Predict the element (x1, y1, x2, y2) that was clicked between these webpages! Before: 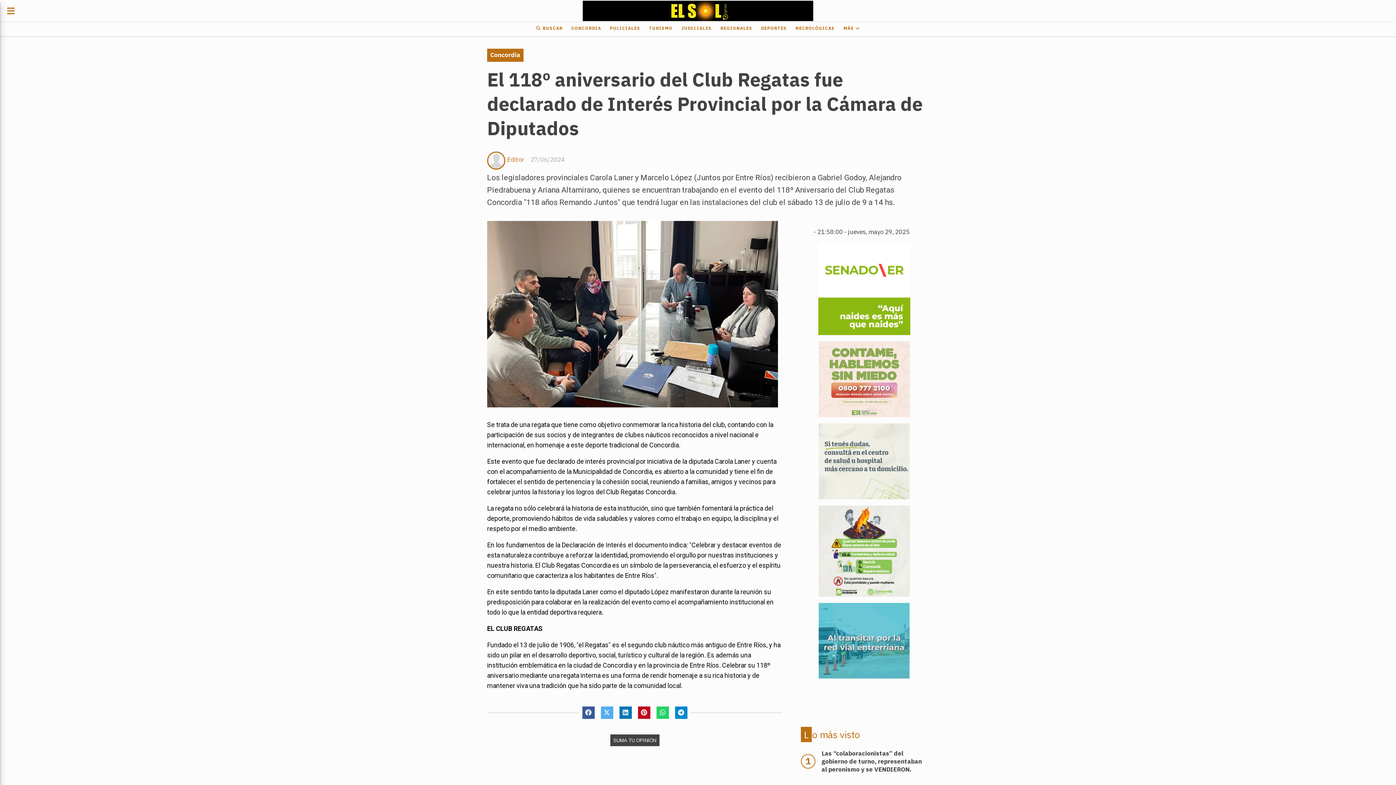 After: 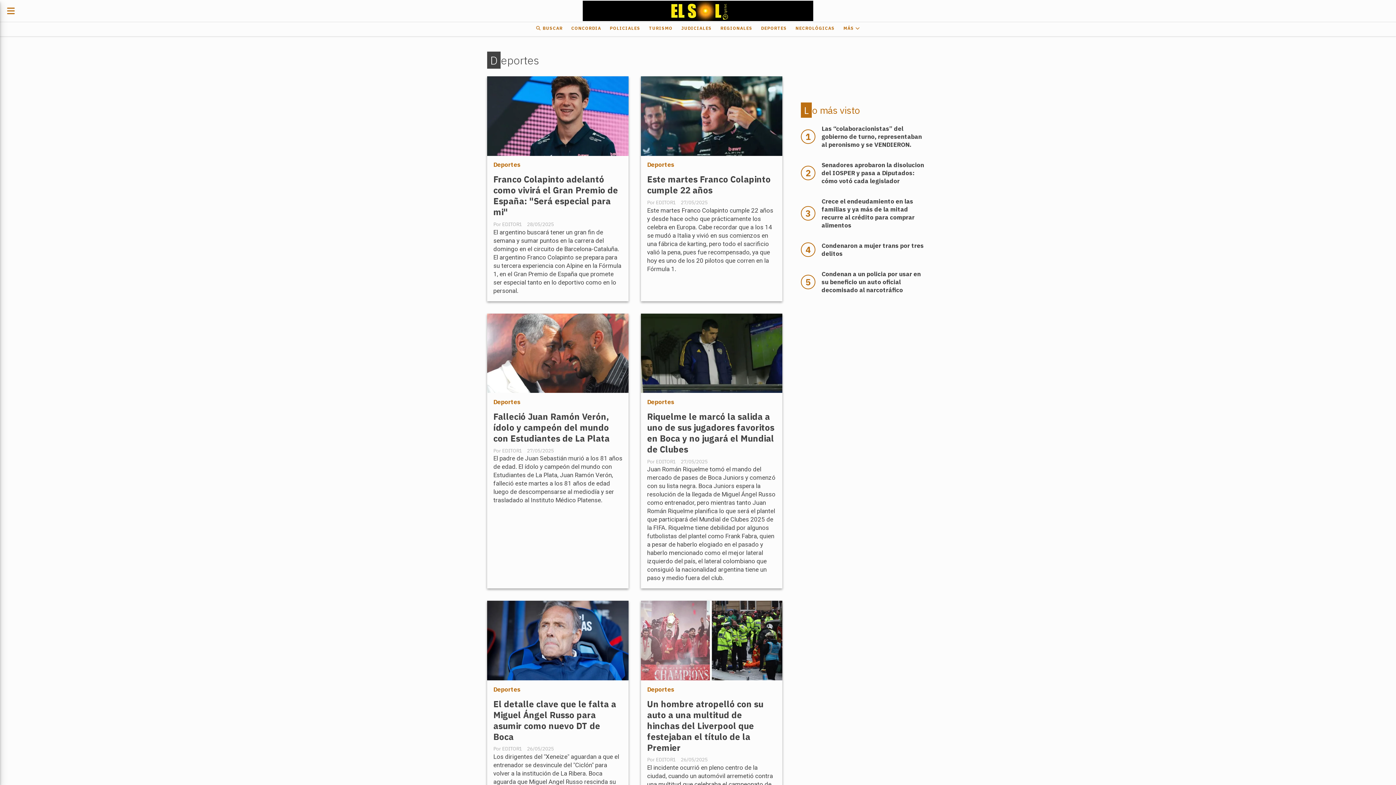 Action: bbox: (756, 22, 791, 34) label: DEPORTES